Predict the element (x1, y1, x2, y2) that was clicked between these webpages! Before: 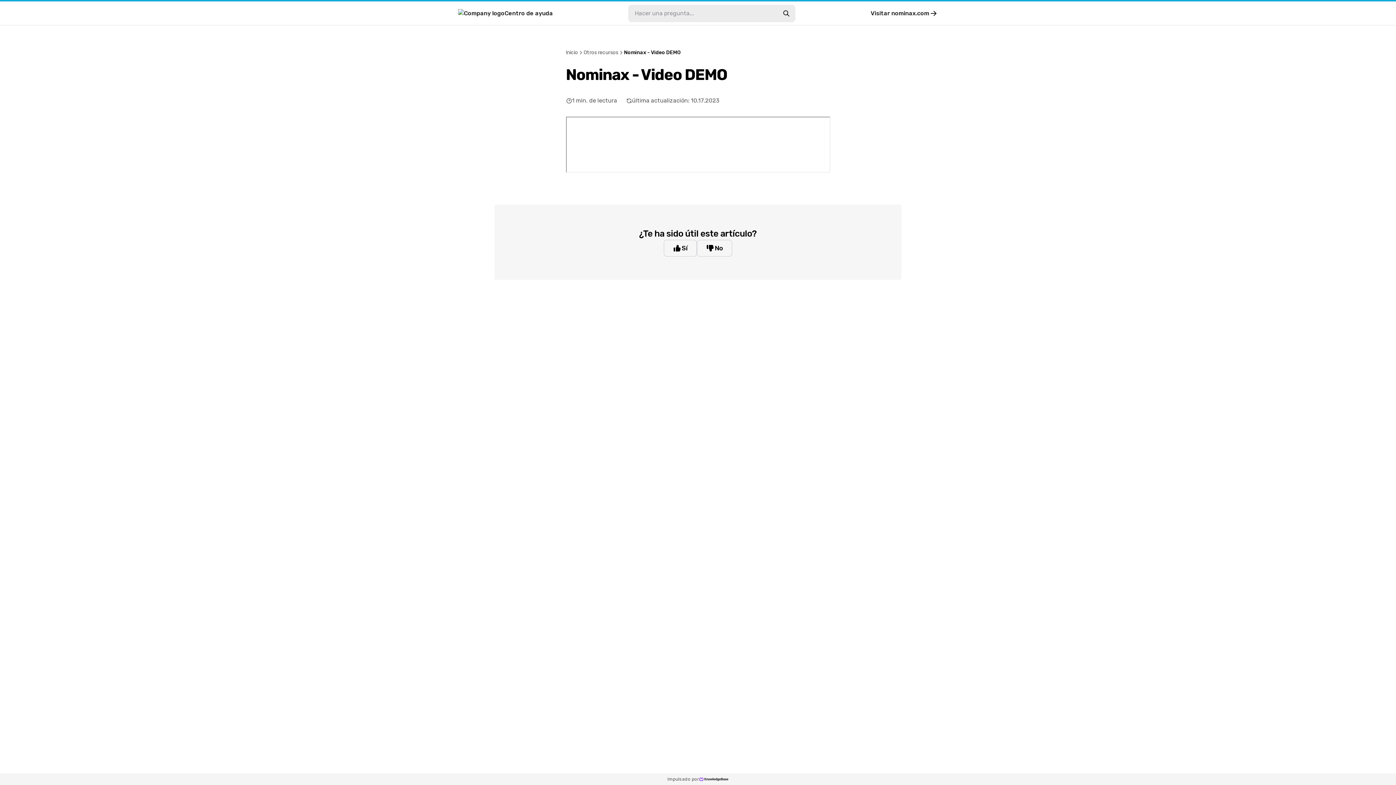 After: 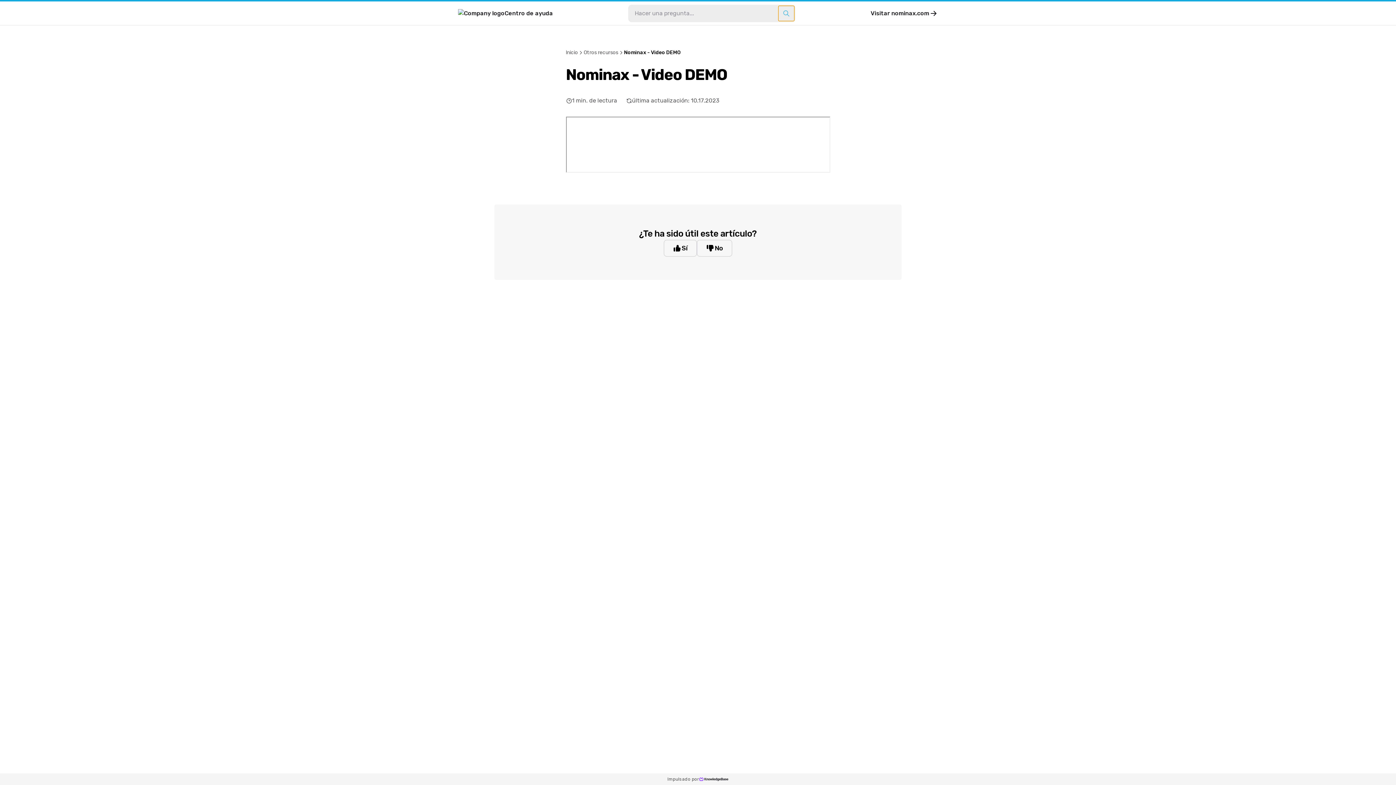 Action: bbox: (778, 5, 794, 20) label: search-button